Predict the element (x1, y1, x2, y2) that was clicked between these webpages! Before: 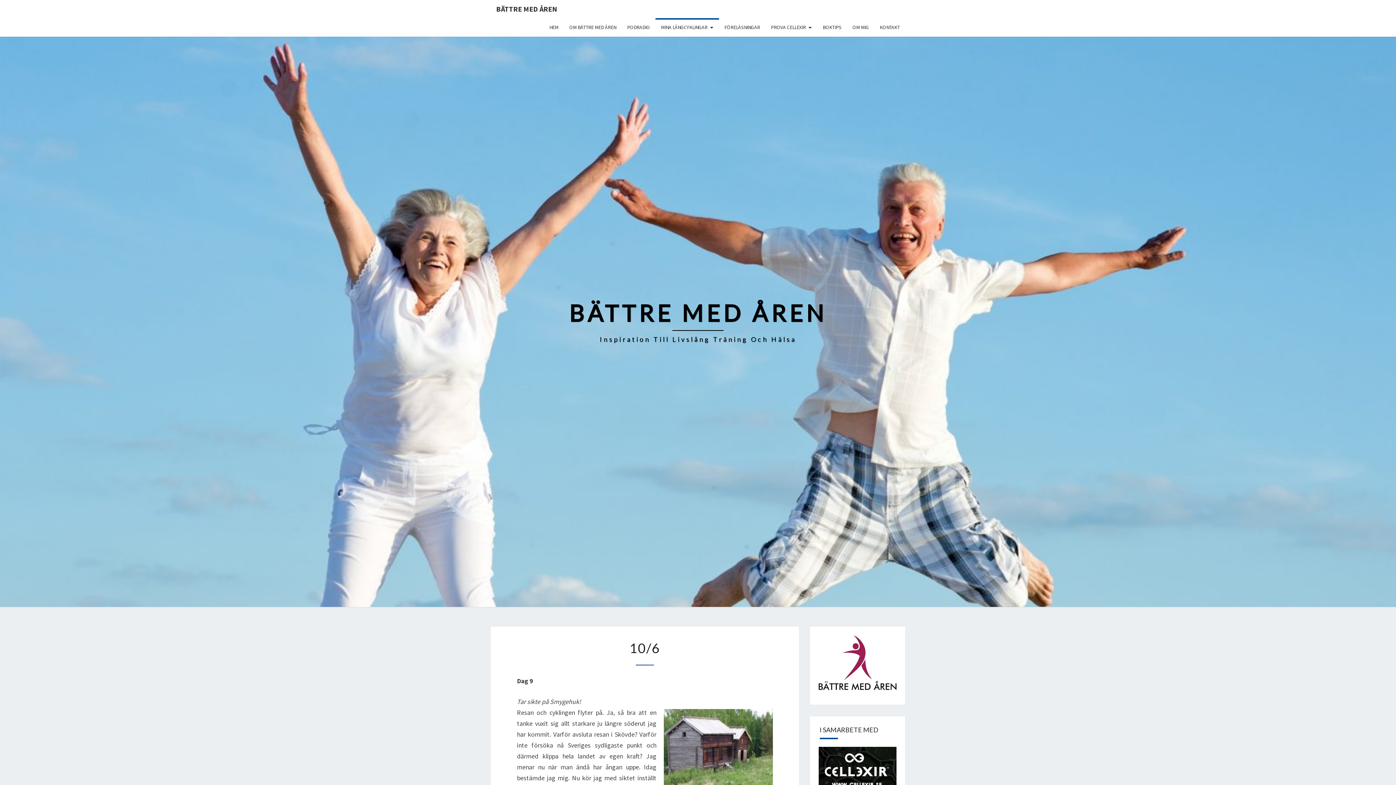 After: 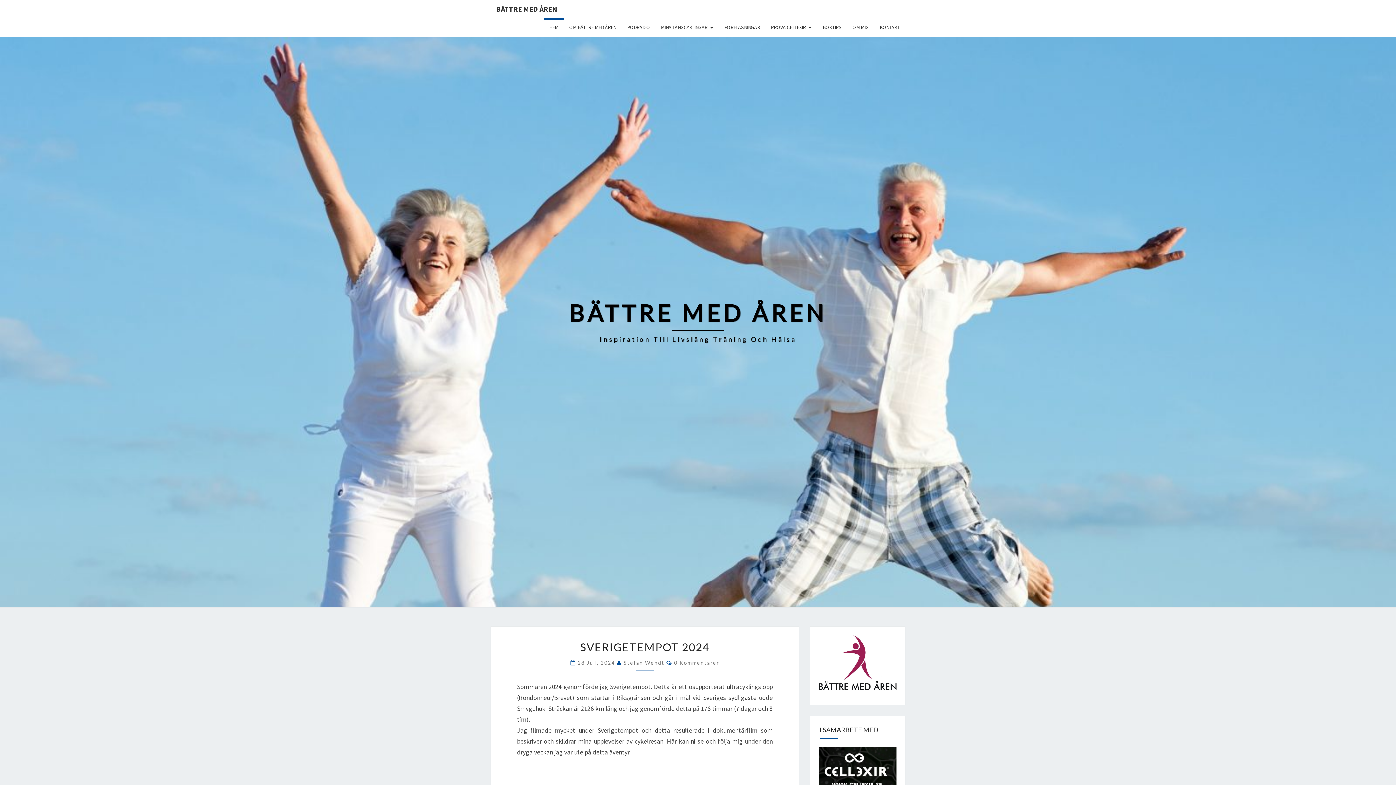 Action: bbox: (490, 0, 562, 18) label: BÄTTRE MED ÅREN